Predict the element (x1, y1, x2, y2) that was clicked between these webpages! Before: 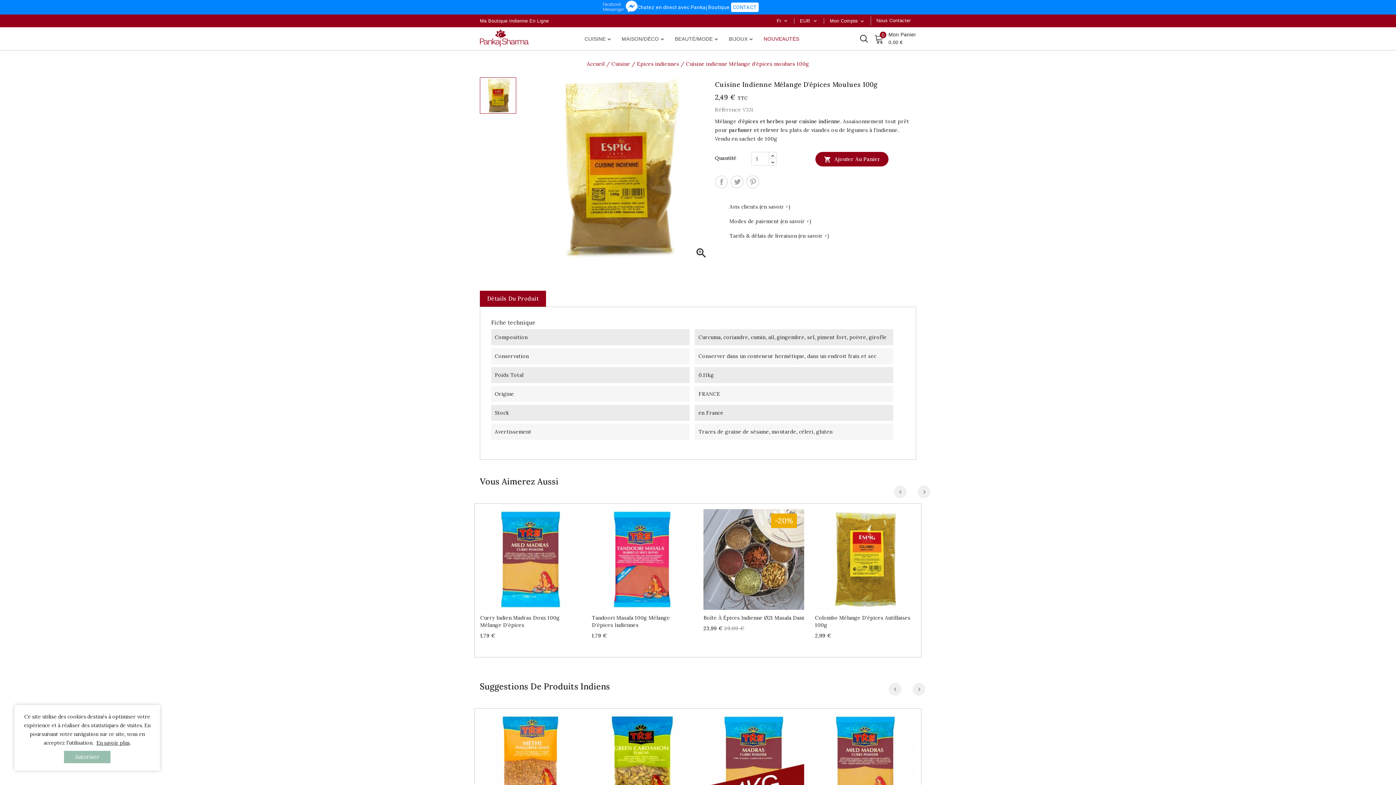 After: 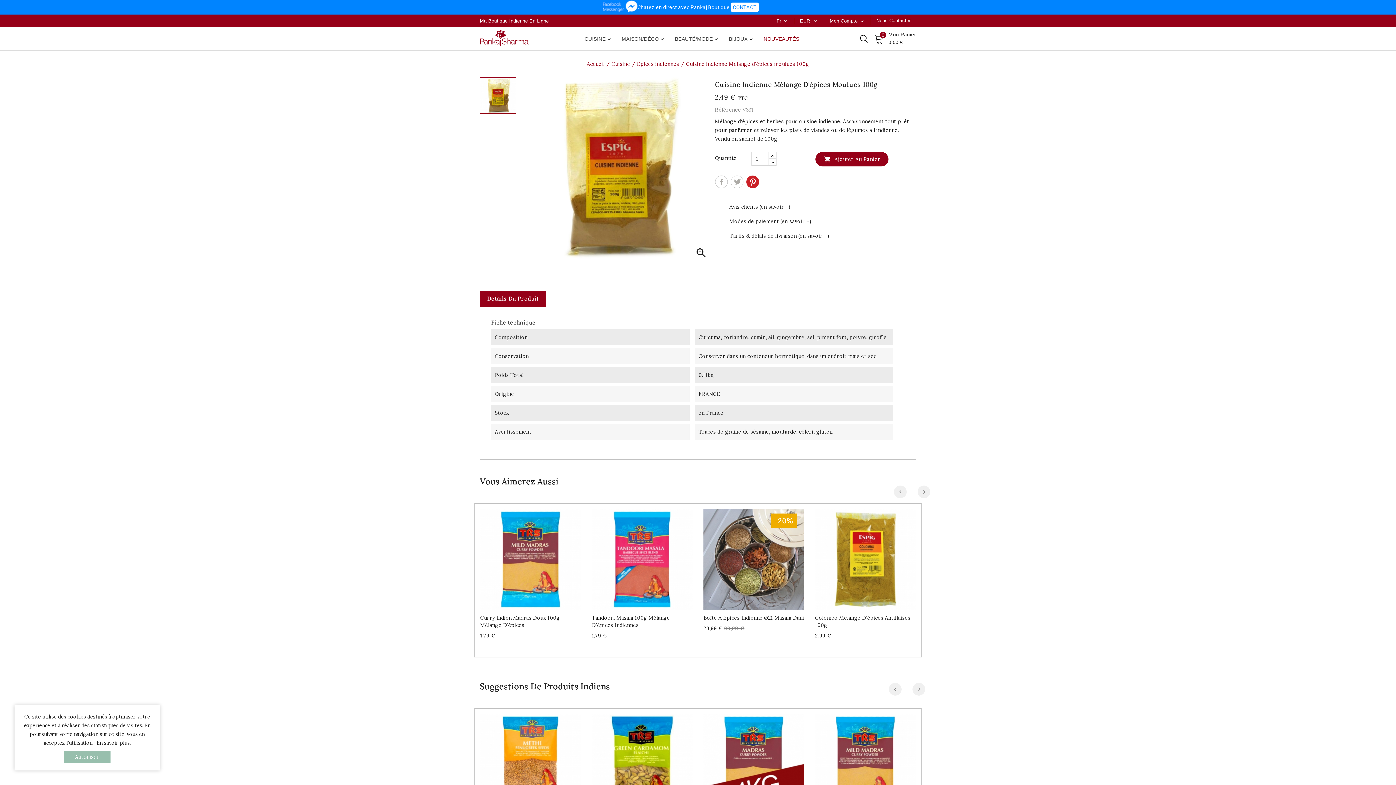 Action: bbox: (746, 176, 758, 188) label: Pinterest